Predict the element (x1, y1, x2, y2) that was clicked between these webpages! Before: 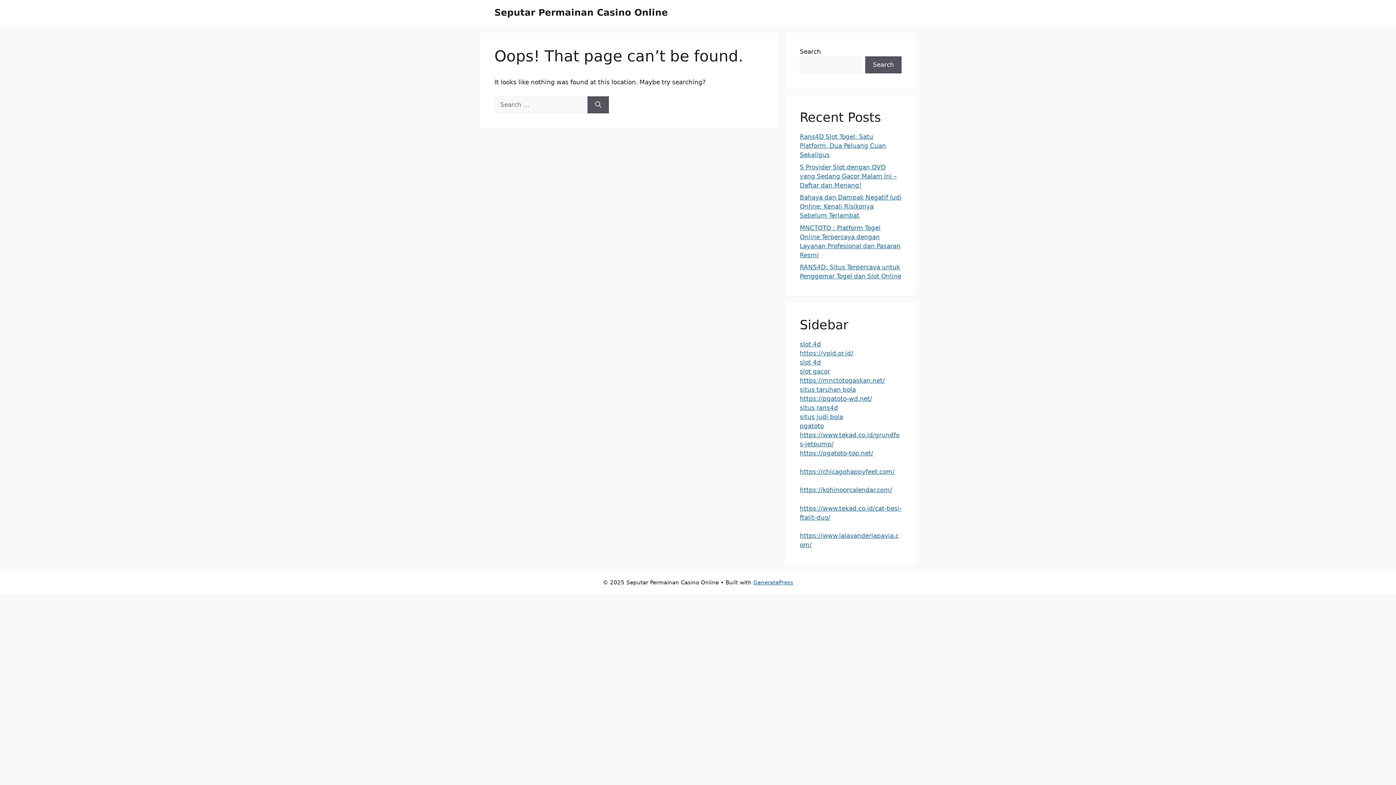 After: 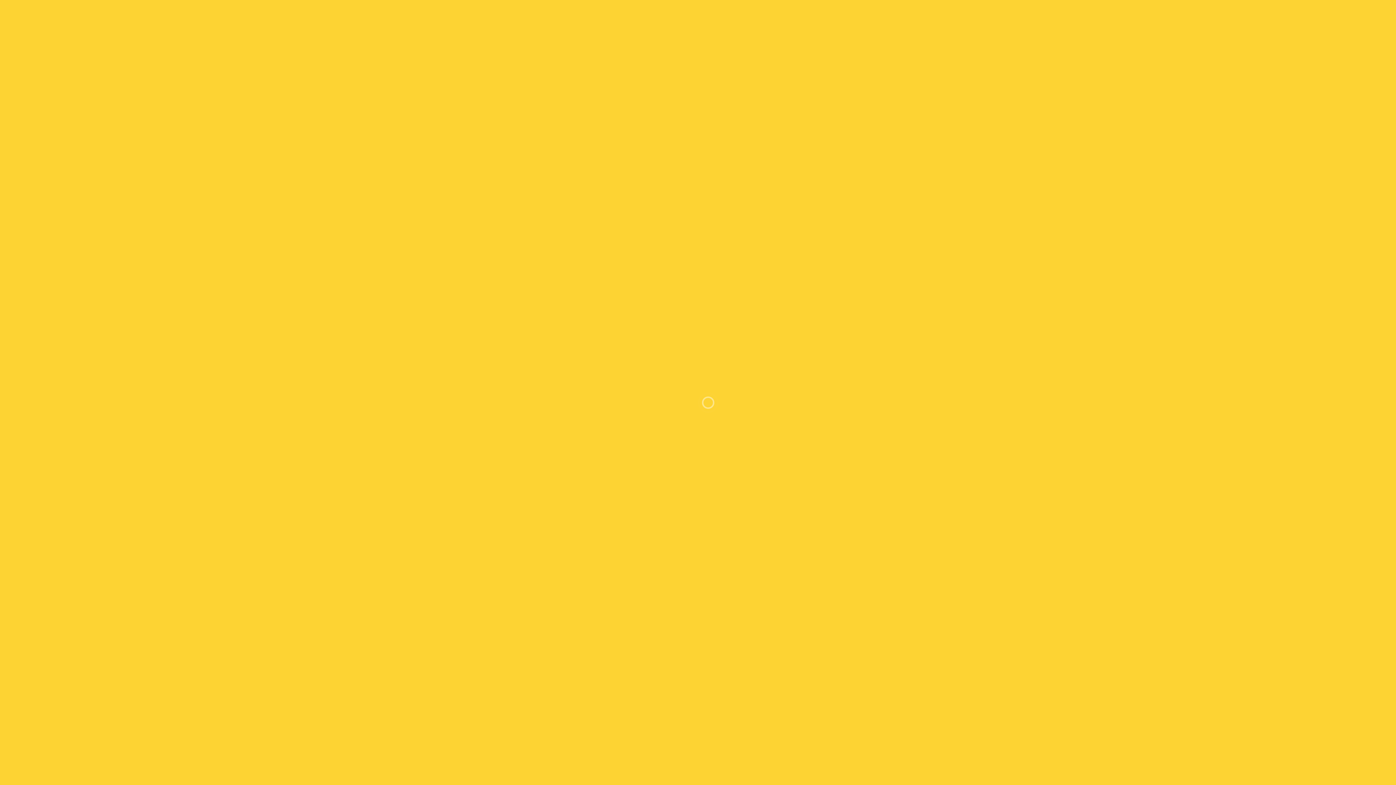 Action: label: https://ypid.or.id/ bbox: (800, 349, 853, 357)